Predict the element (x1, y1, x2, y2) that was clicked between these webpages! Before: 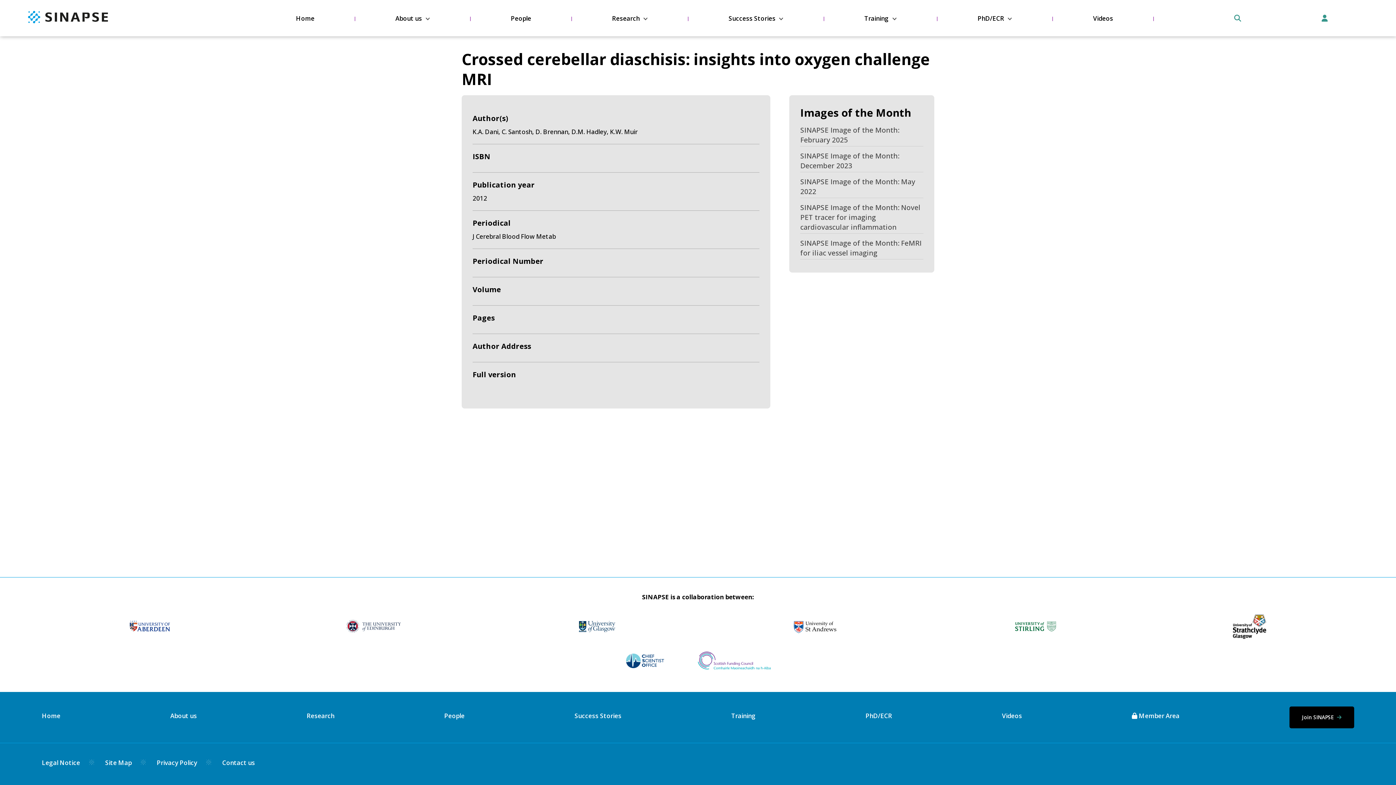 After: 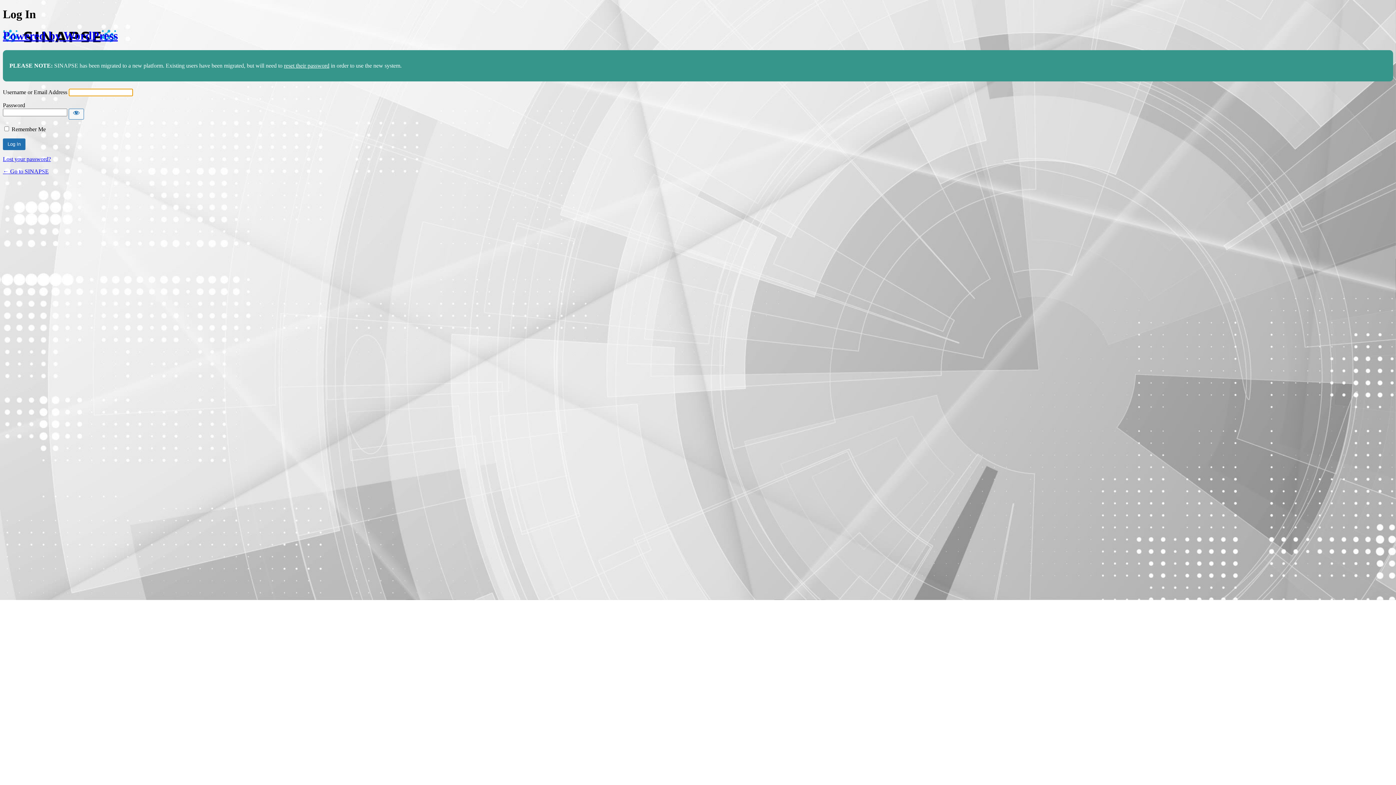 Action: bbox: (1132, 711, 1179, 720) label:  Member Area